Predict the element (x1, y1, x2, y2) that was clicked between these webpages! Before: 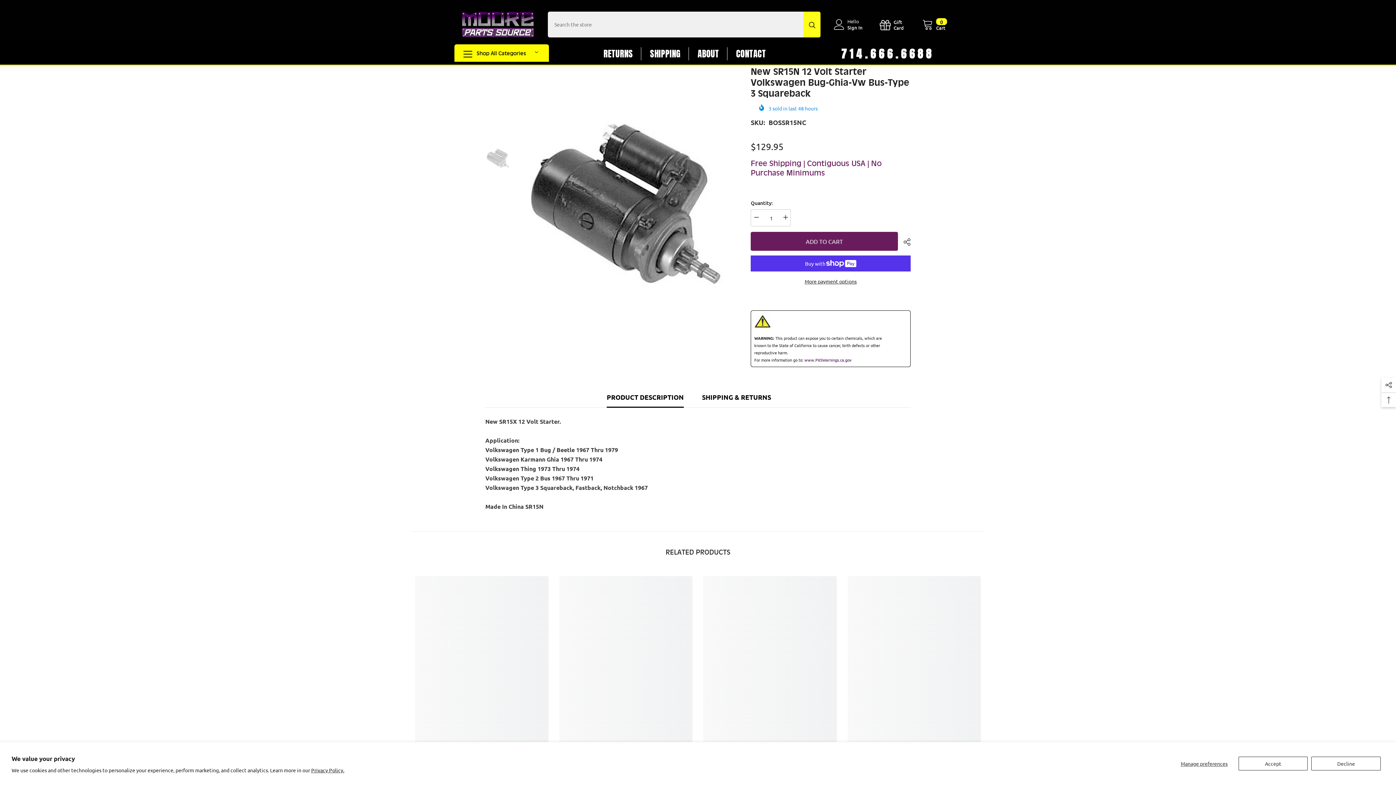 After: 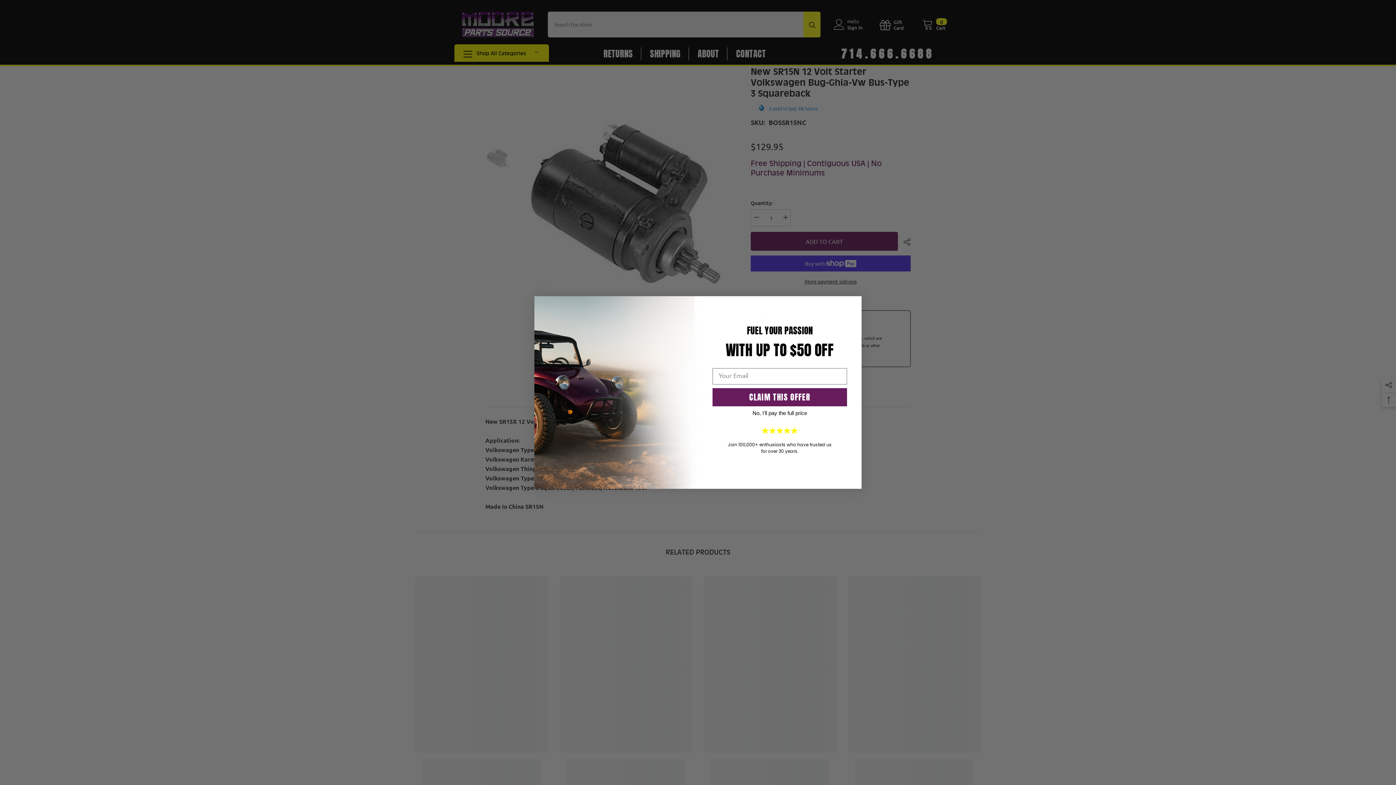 Action: label: Accept bbox: (1238, 757, 1308, 770)